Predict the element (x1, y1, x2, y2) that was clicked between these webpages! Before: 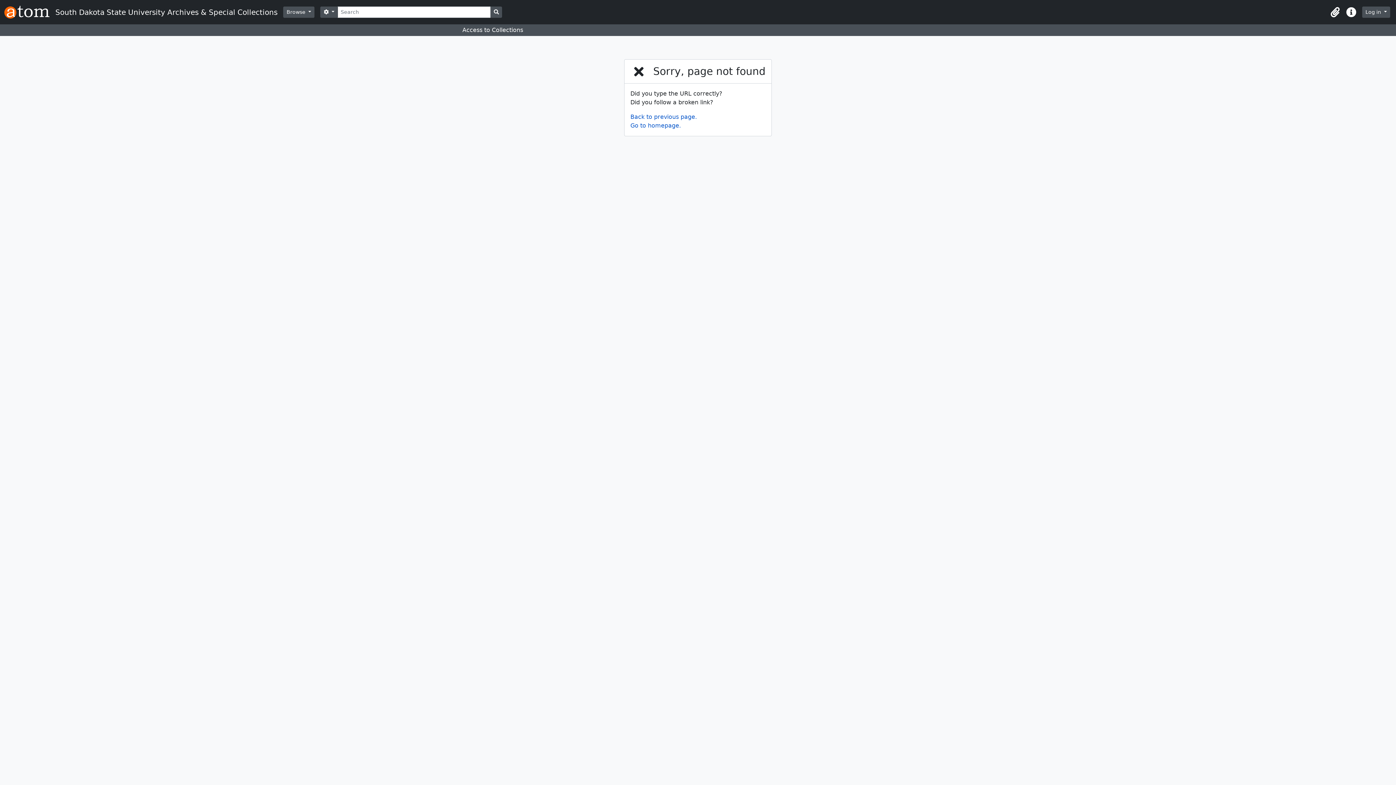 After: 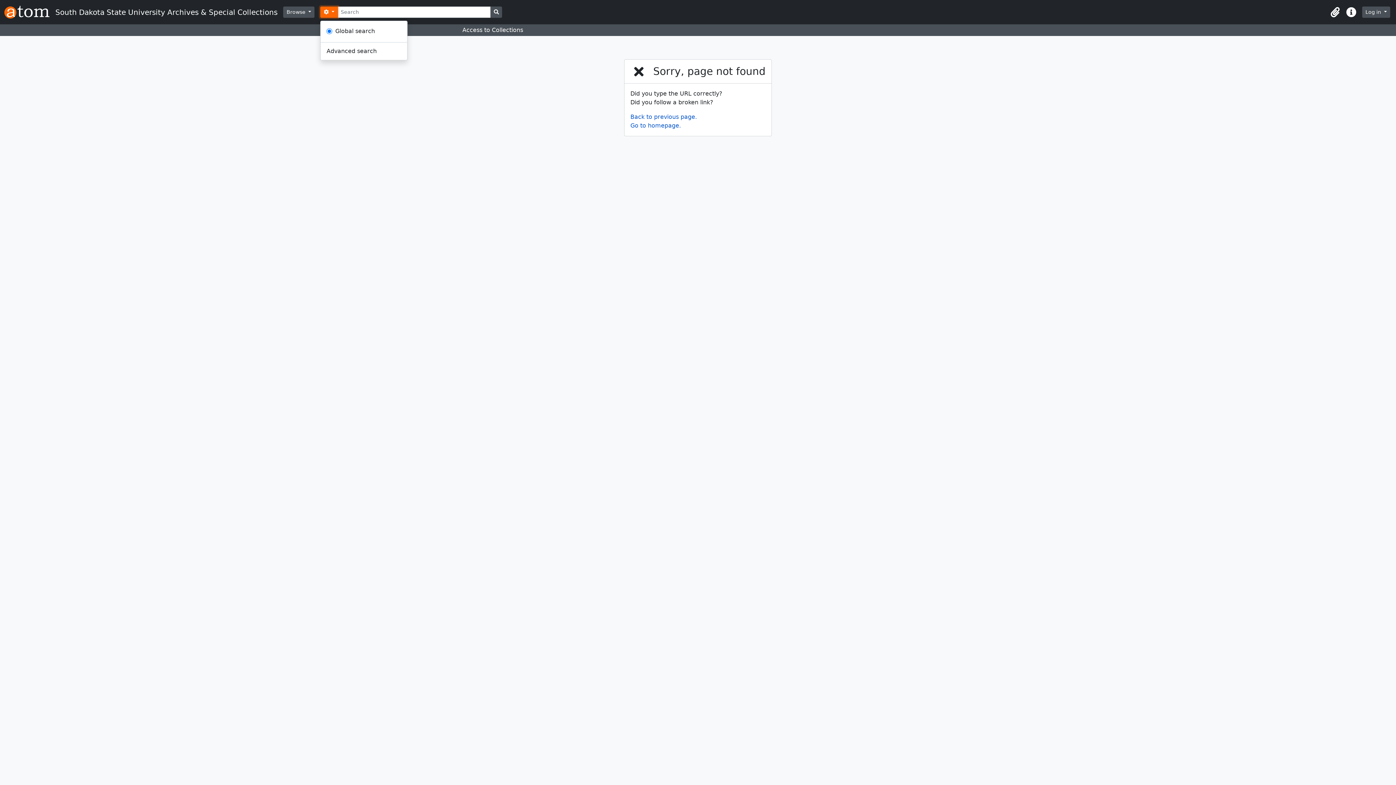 Action: label:  
Search options bbox: (320, 6, 337, 17)